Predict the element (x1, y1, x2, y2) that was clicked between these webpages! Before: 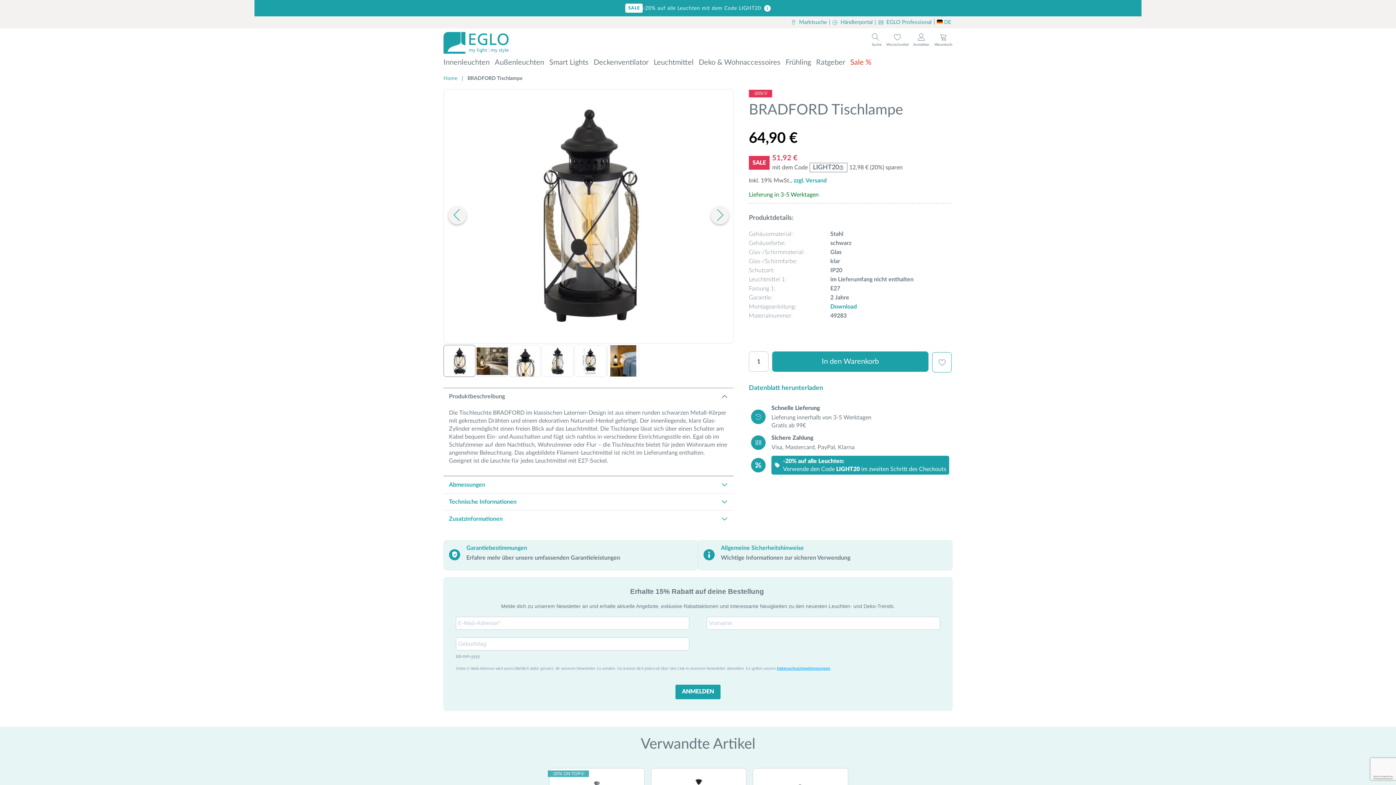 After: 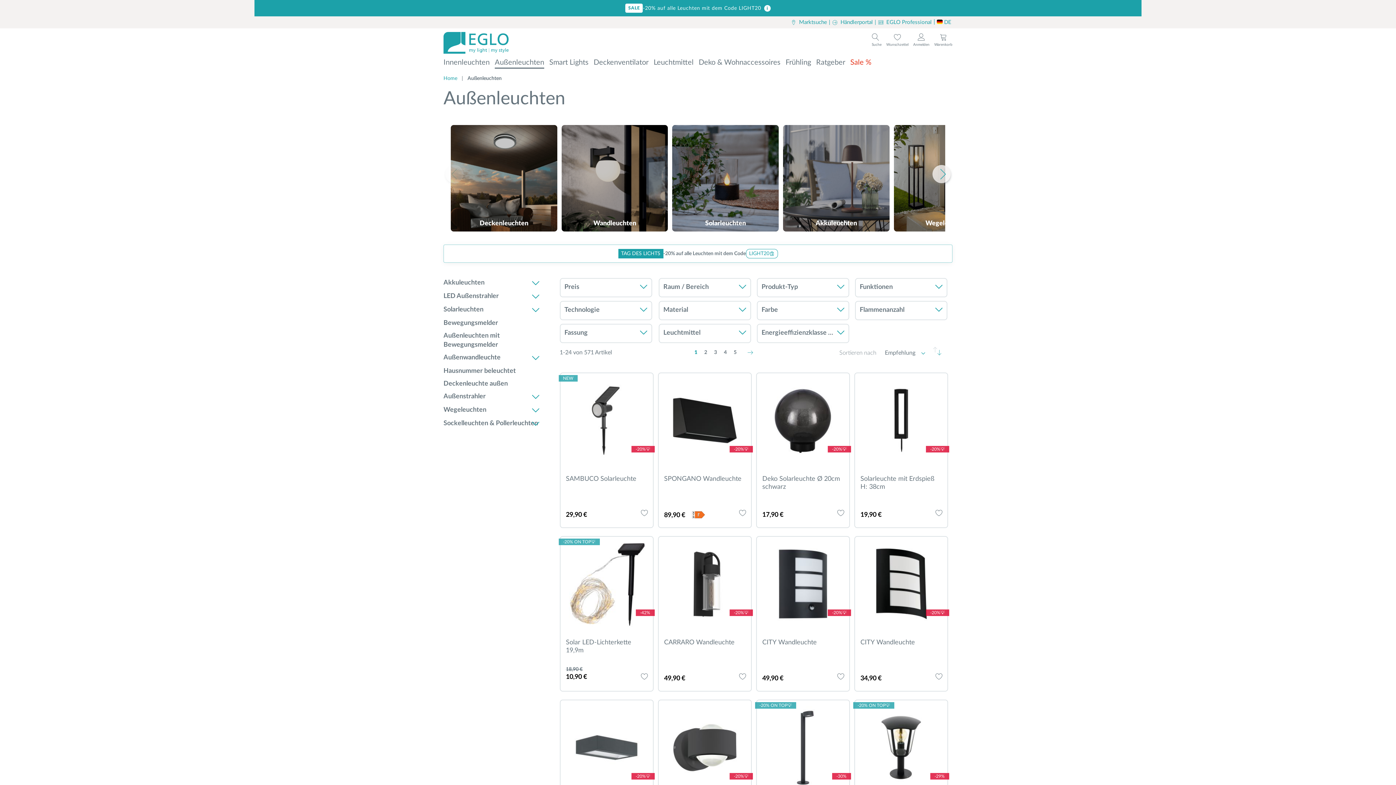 Action: bbox: (494, 58, 544, 66) label: Außenleuchten